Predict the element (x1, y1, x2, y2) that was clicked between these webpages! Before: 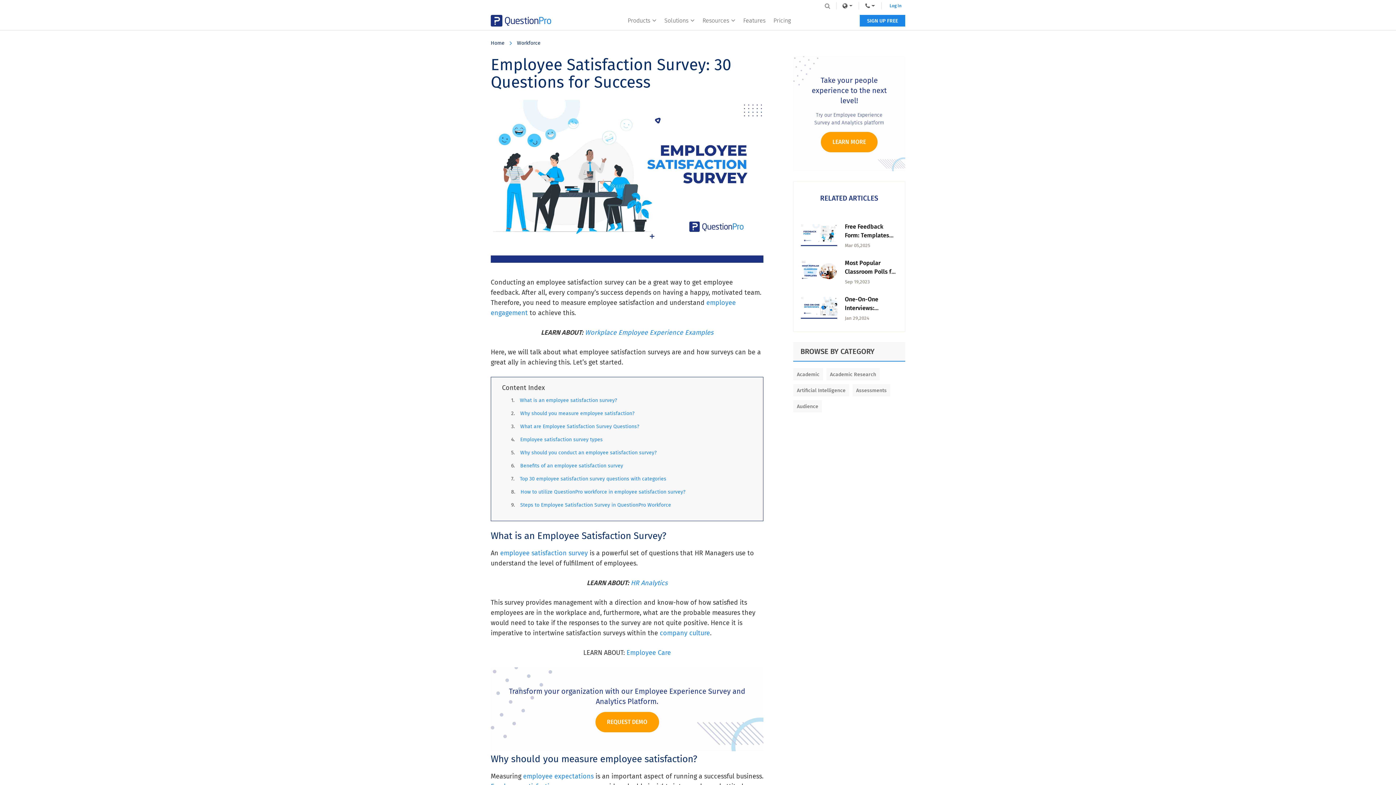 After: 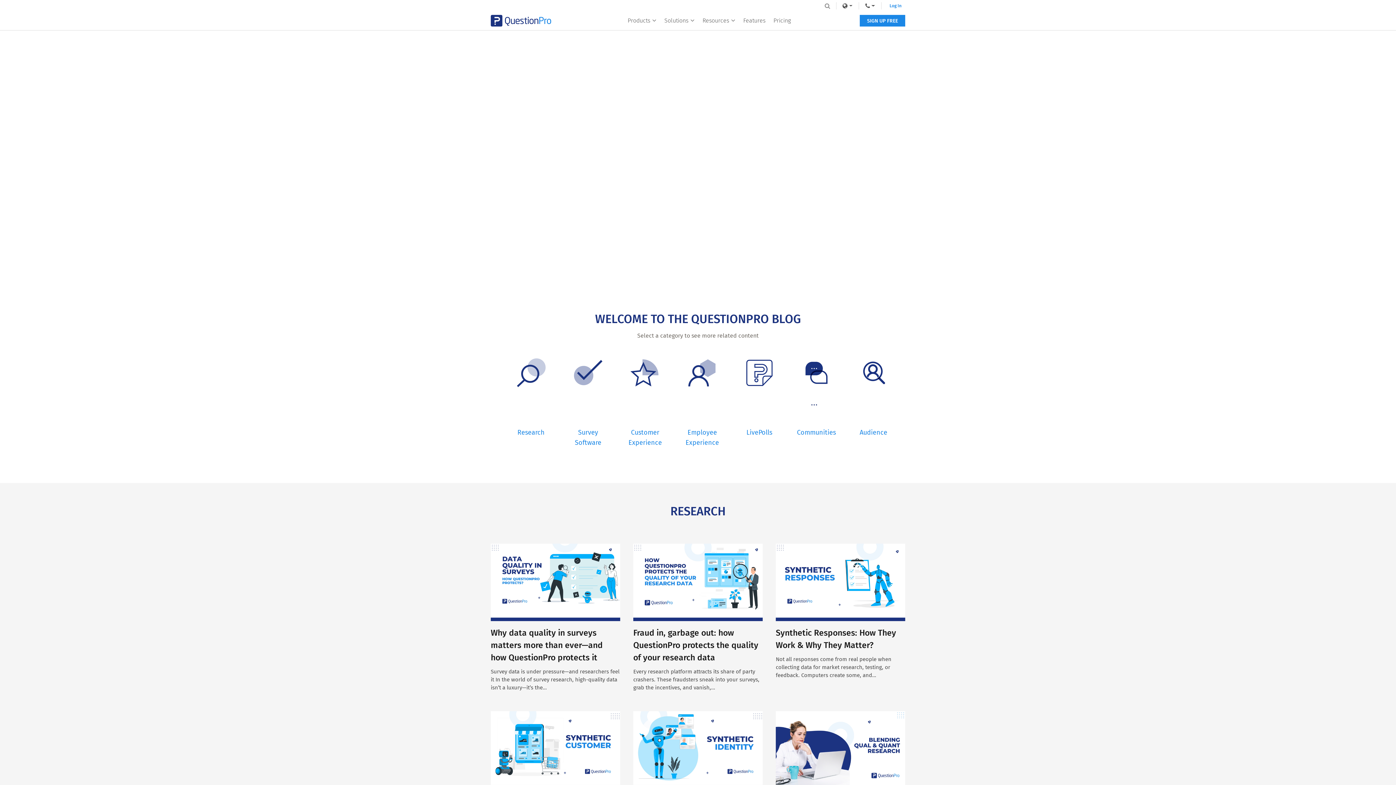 Action: bbox: (490, 40, 504, 46) label: Home